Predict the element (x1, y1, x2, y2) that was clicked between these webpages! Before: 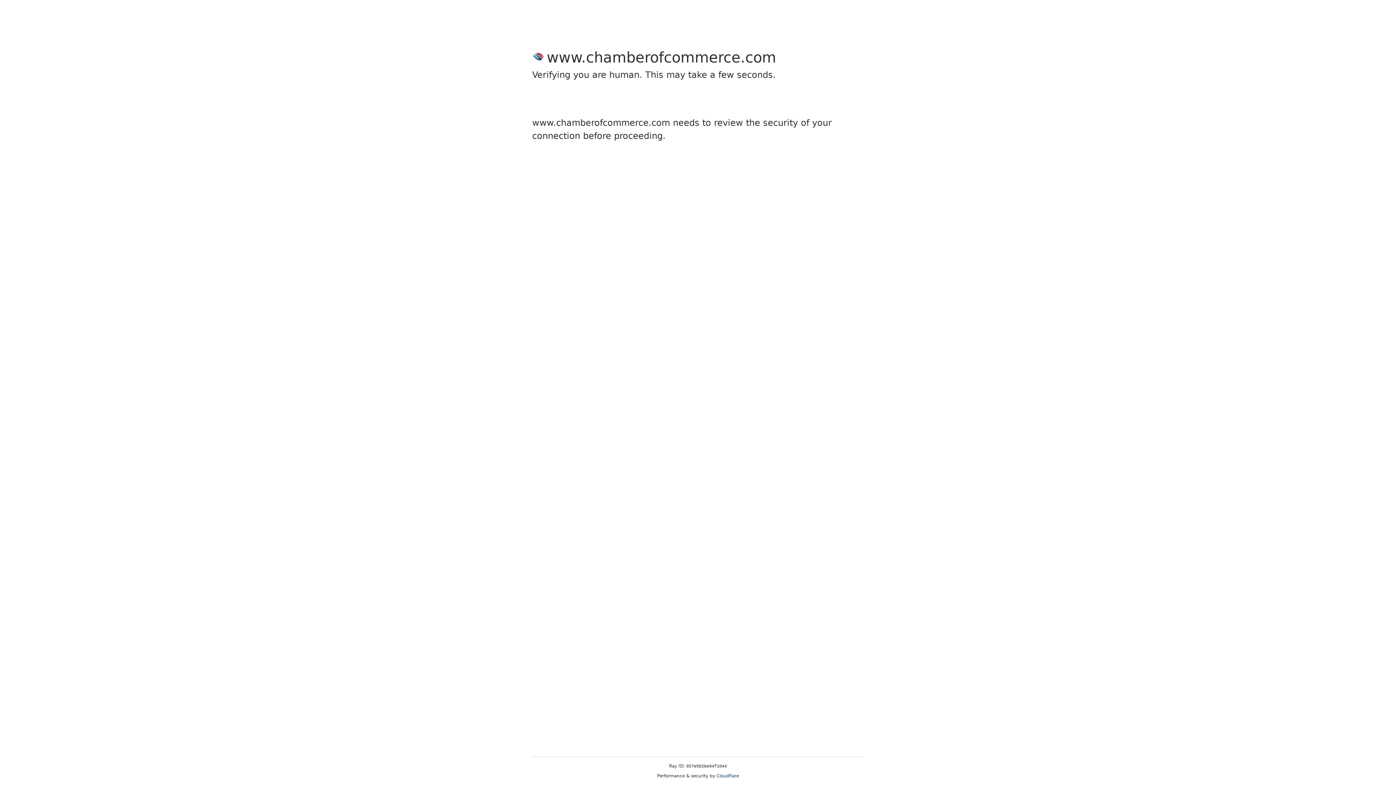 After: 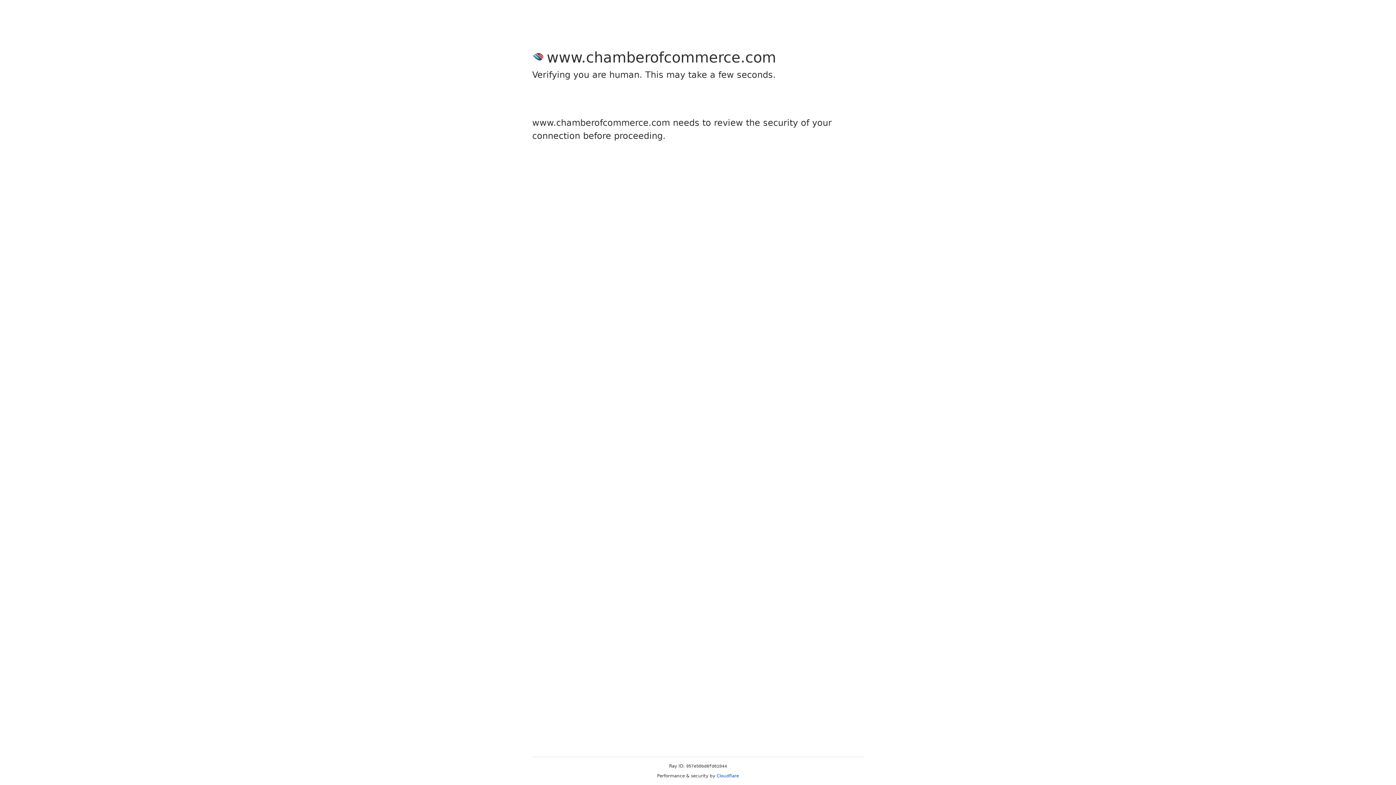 Action: bbox: (716, 773, 739, 778) label: Cloudflare